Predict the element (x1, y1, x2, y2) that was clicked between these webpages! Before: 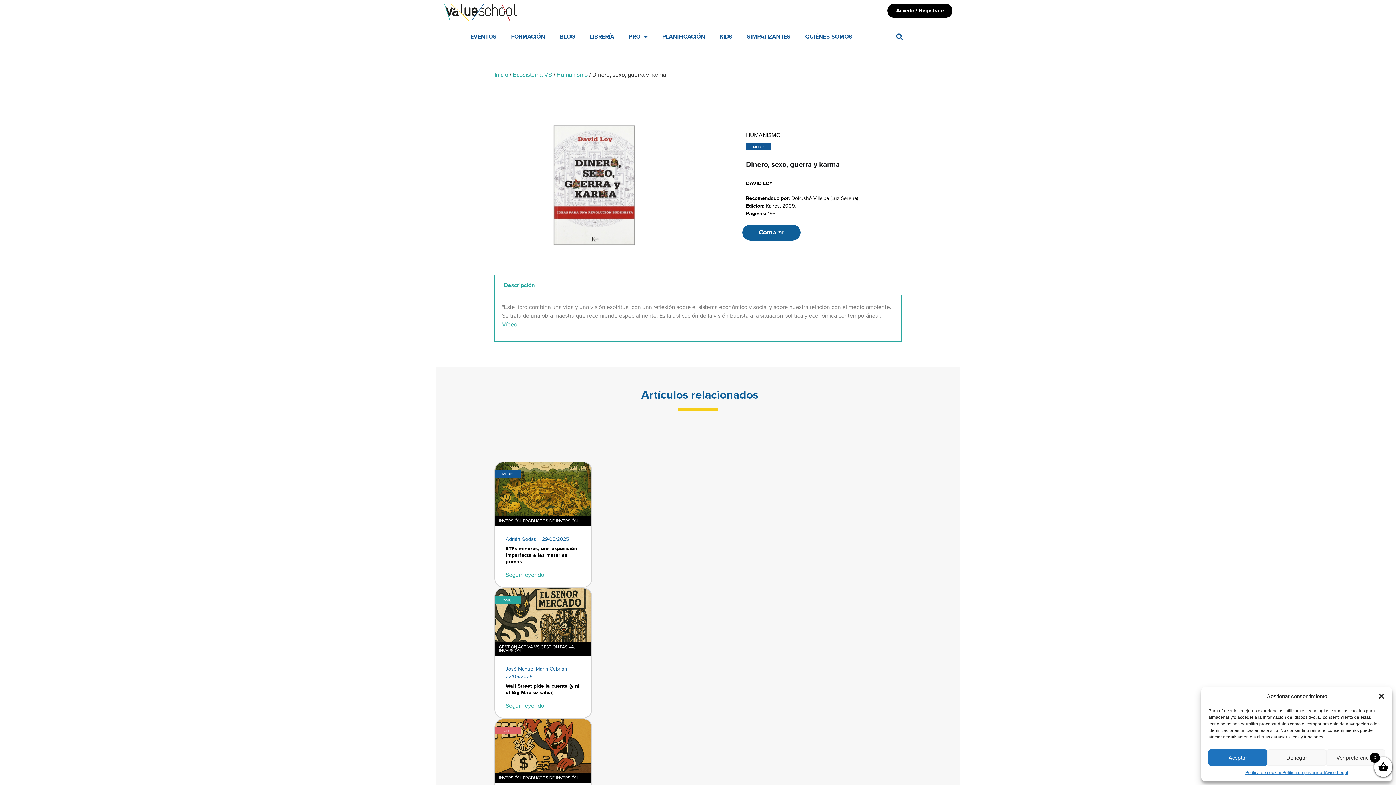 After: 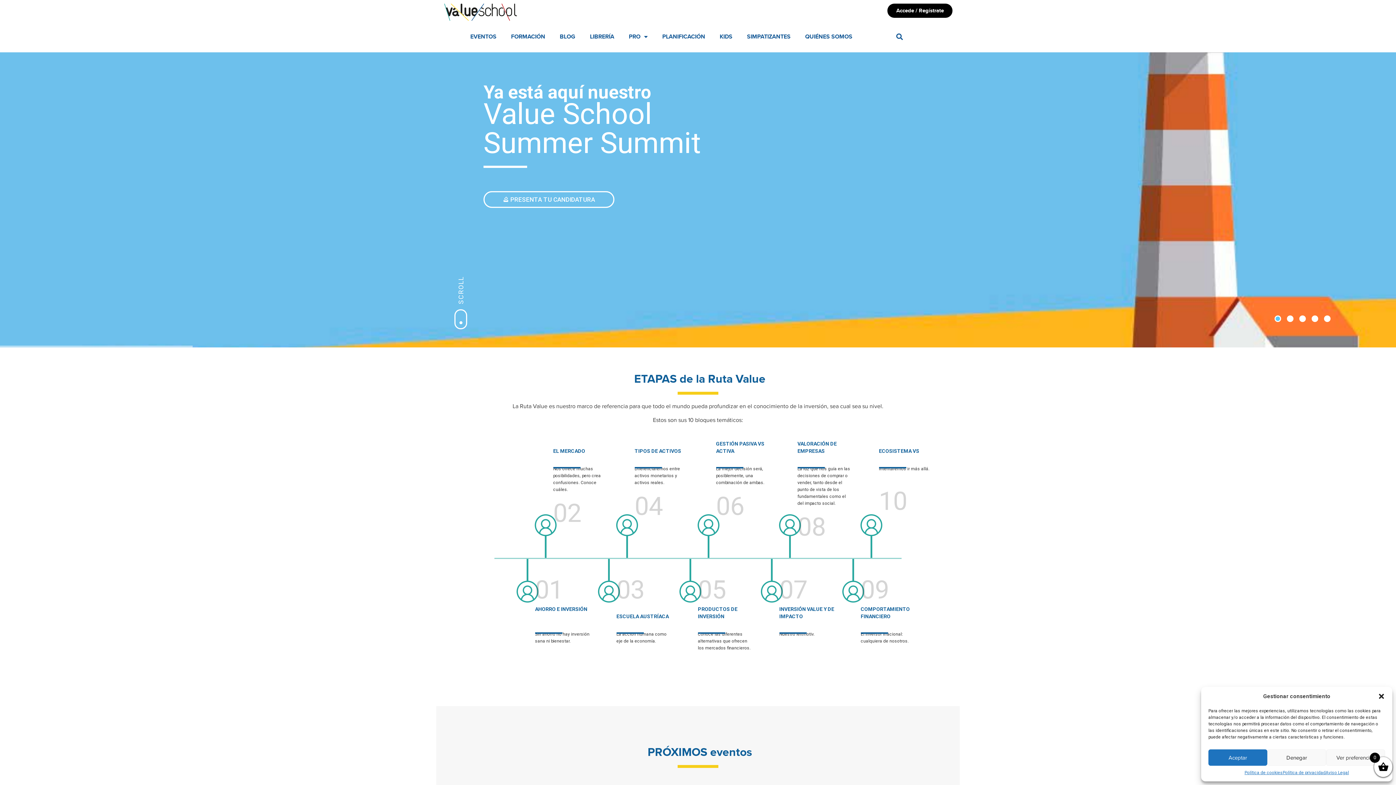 Action: bbox: (444, 3, 517, 21)